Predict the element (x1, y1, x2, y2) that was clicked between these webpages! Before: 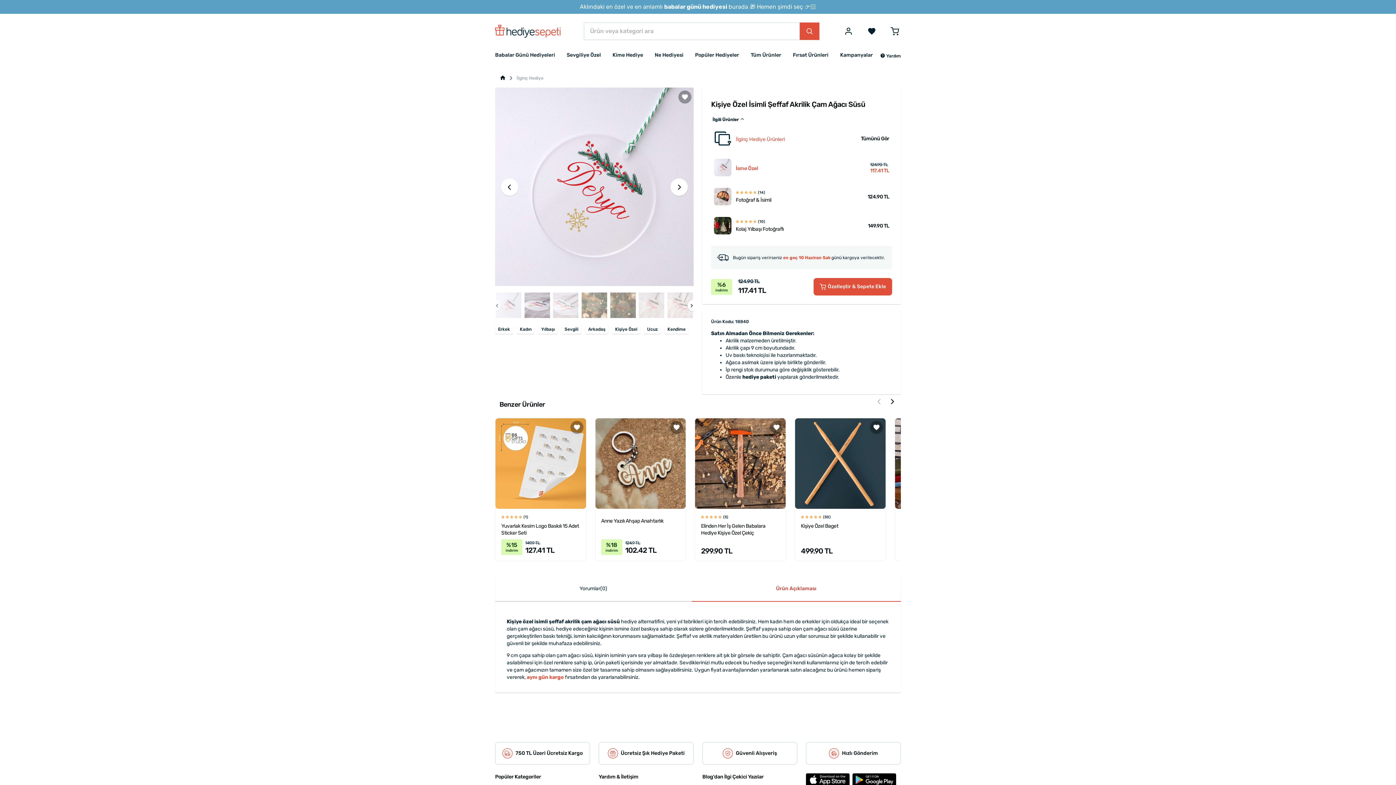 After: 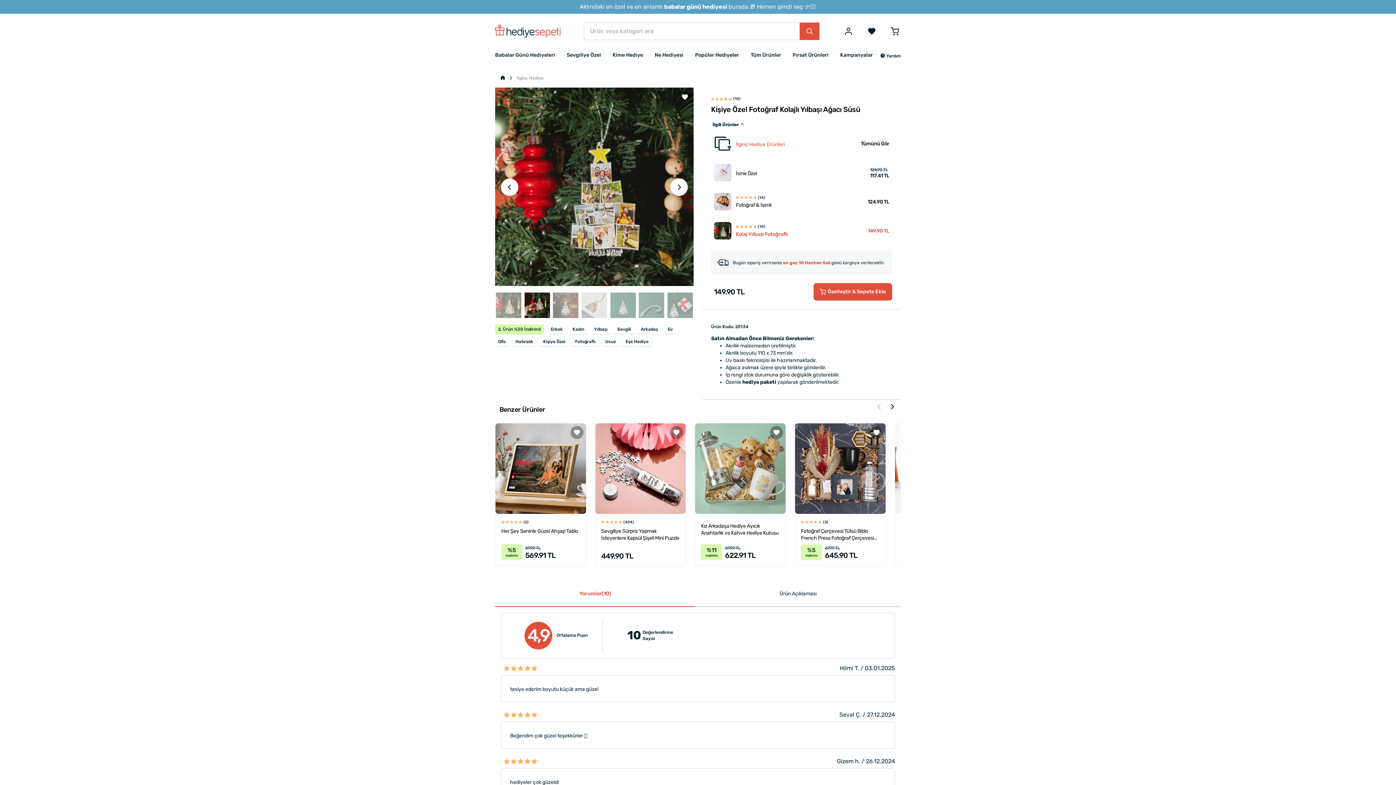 Action: label: (10)
Kolaj Yılbaşı Fotoğraflı
149.90 TL bbox: (702, 211, 901, 240)